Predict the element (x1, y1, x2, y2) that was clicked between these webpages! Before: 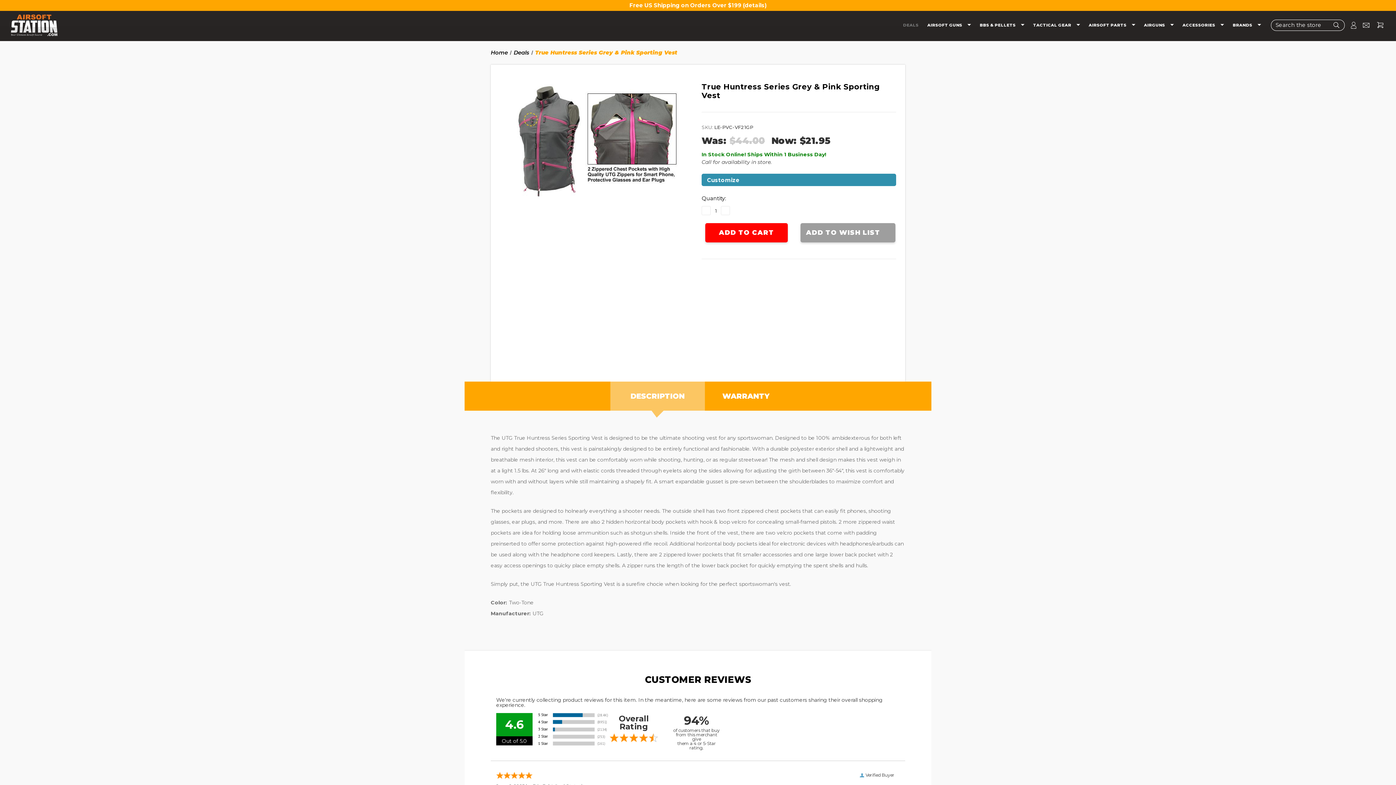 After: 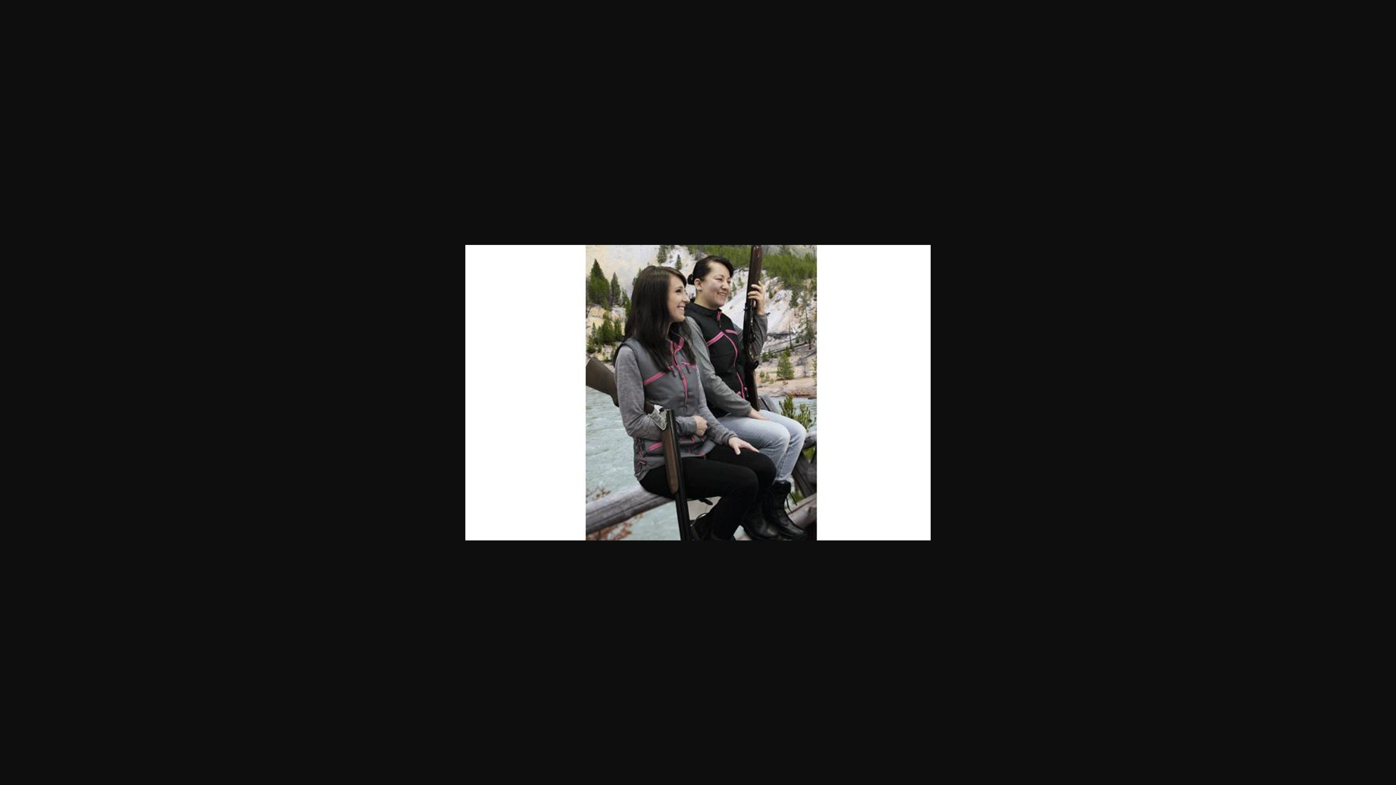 Action: bbox: (552, 313, 597, 358)